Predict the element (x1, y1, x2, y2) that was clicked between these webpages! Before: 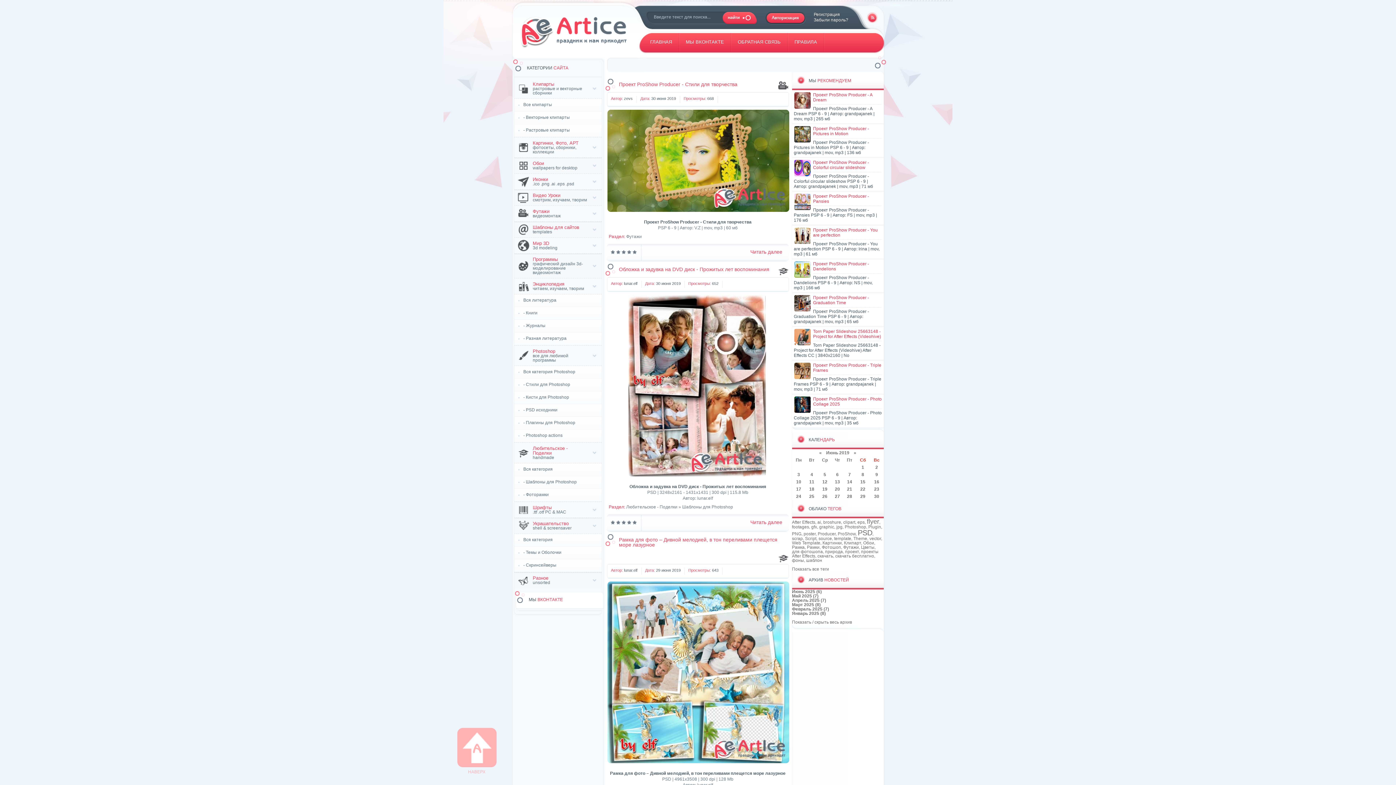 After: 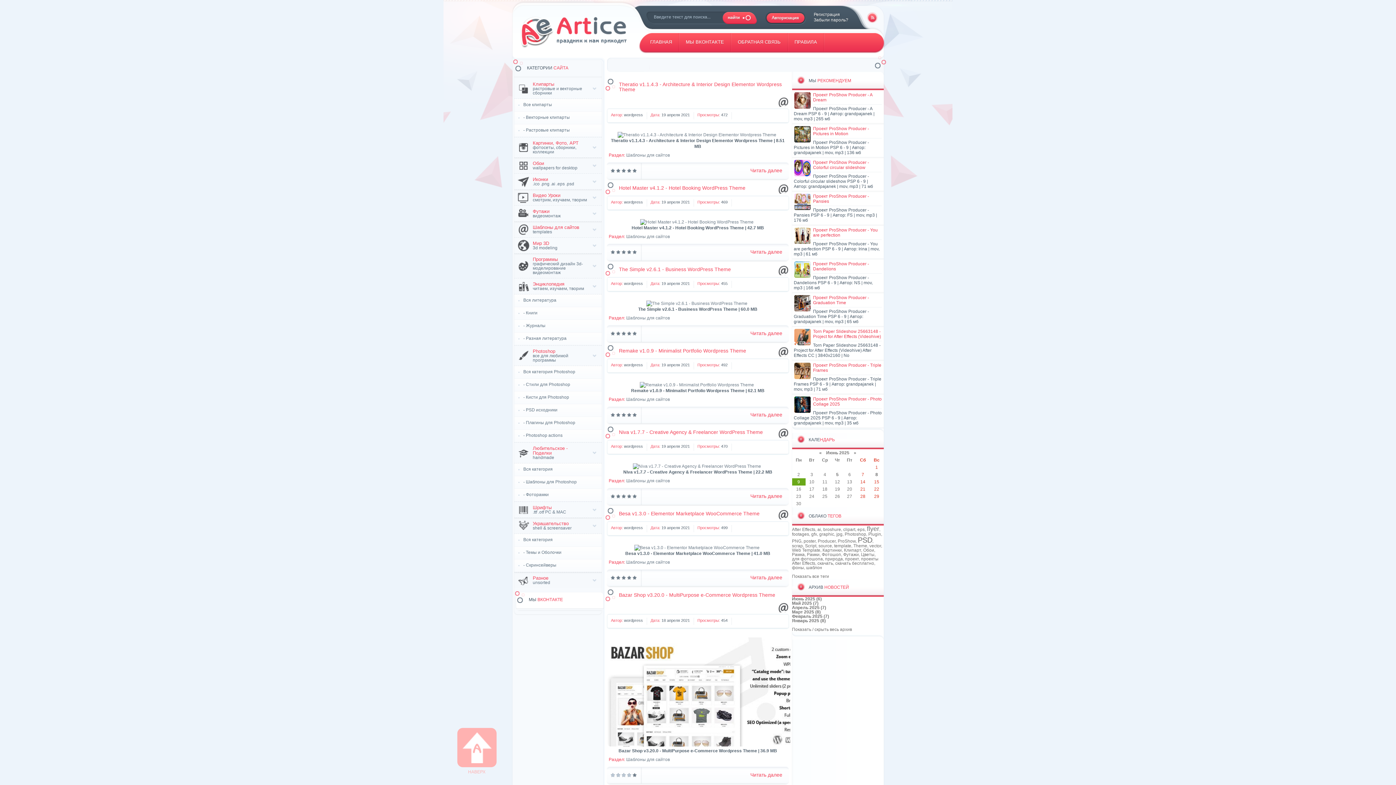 Action: bbox: (514, 221, 601, 237) label: Шаблоны для сайтов
templates